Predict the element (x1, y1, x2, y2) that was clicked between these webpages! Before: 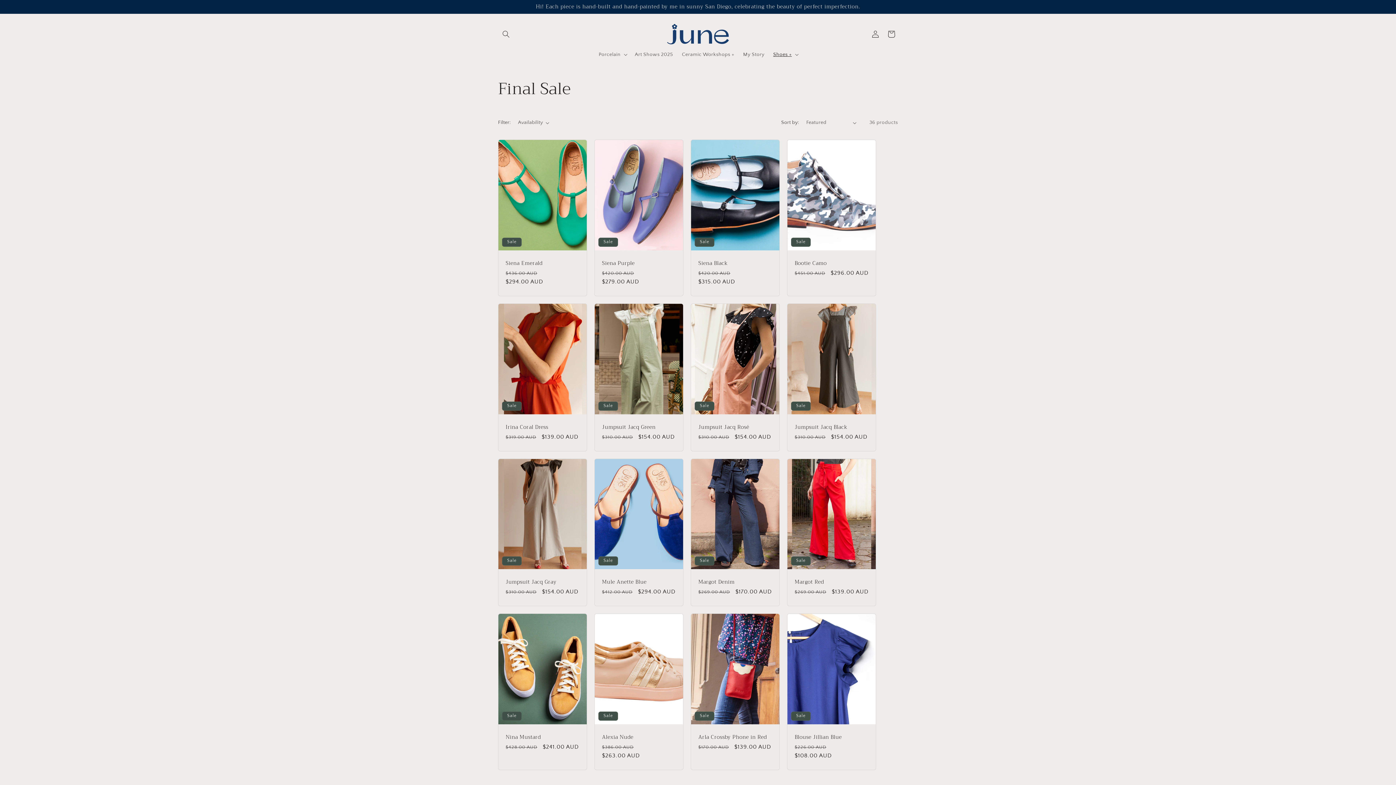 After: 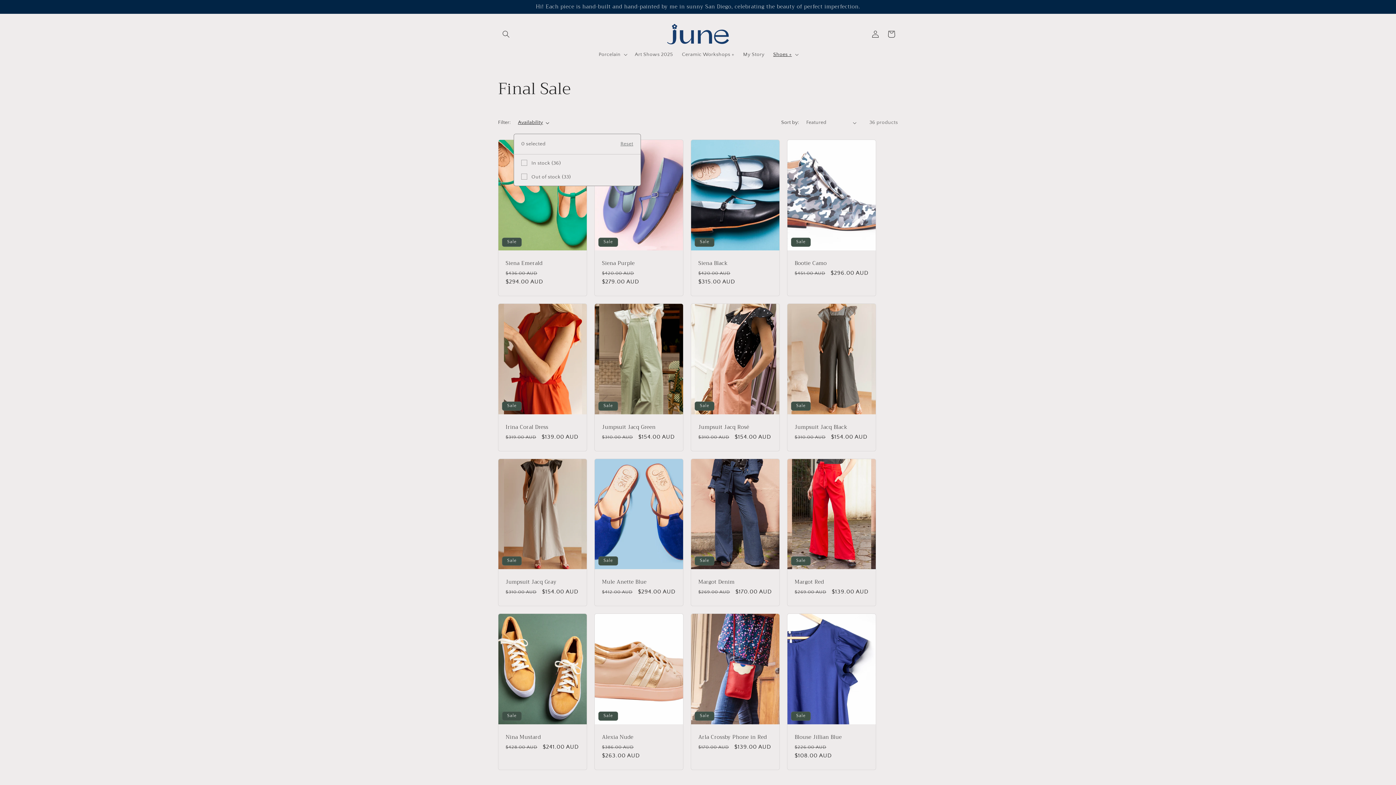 Action: bbox: (518, 118, 549, 126) label: Availability (0 selected)